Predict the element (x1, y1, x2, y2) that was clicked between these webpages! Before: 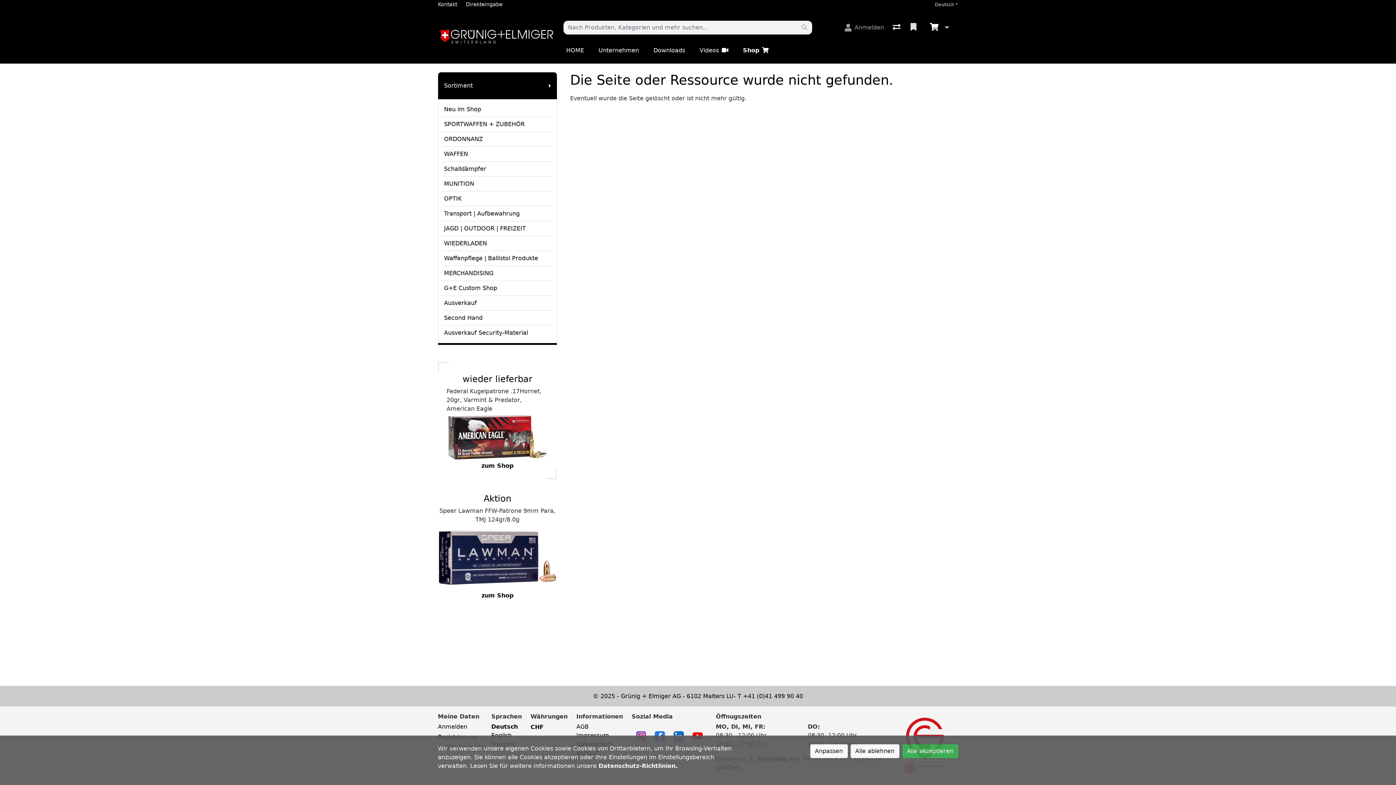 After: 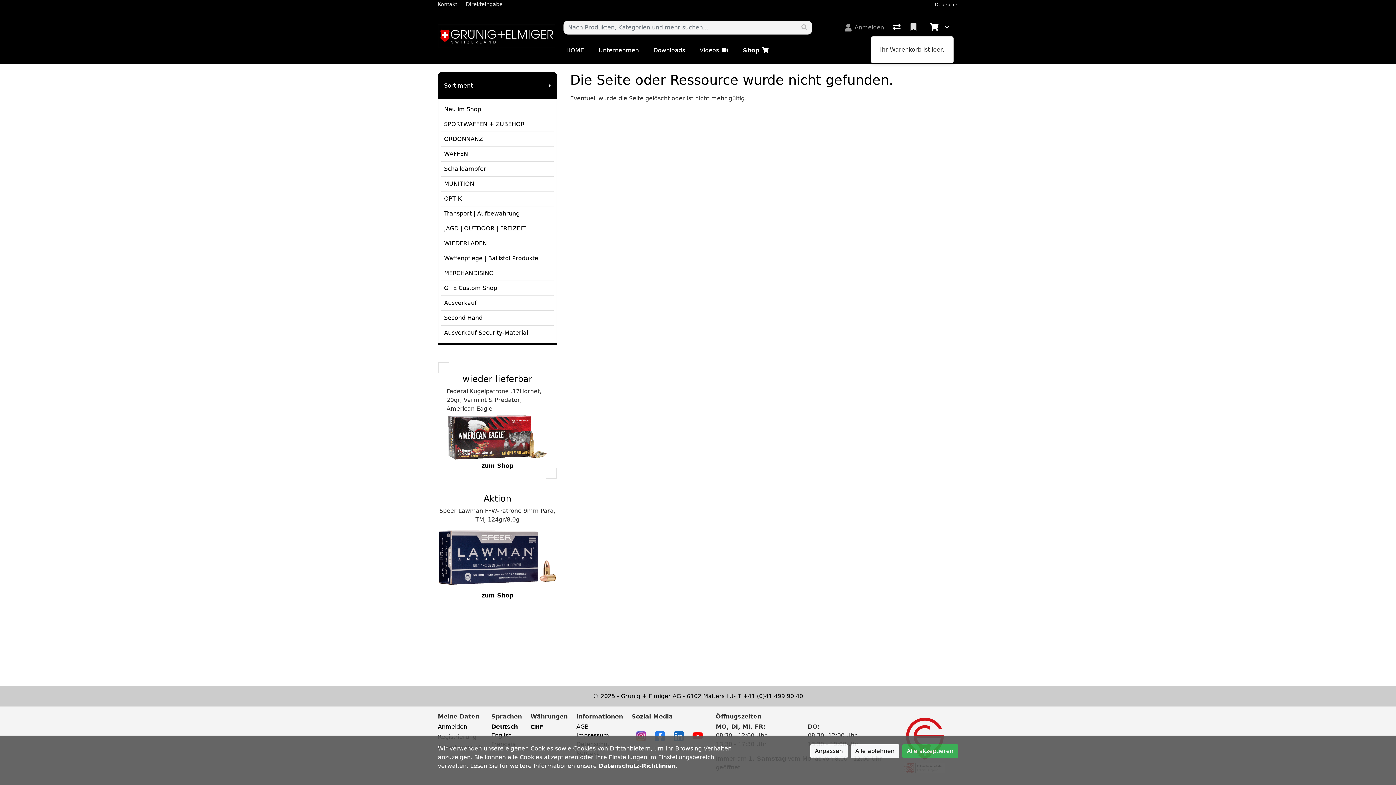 Action: label: Warenkorb bbox: (942, 20, 953, 34)